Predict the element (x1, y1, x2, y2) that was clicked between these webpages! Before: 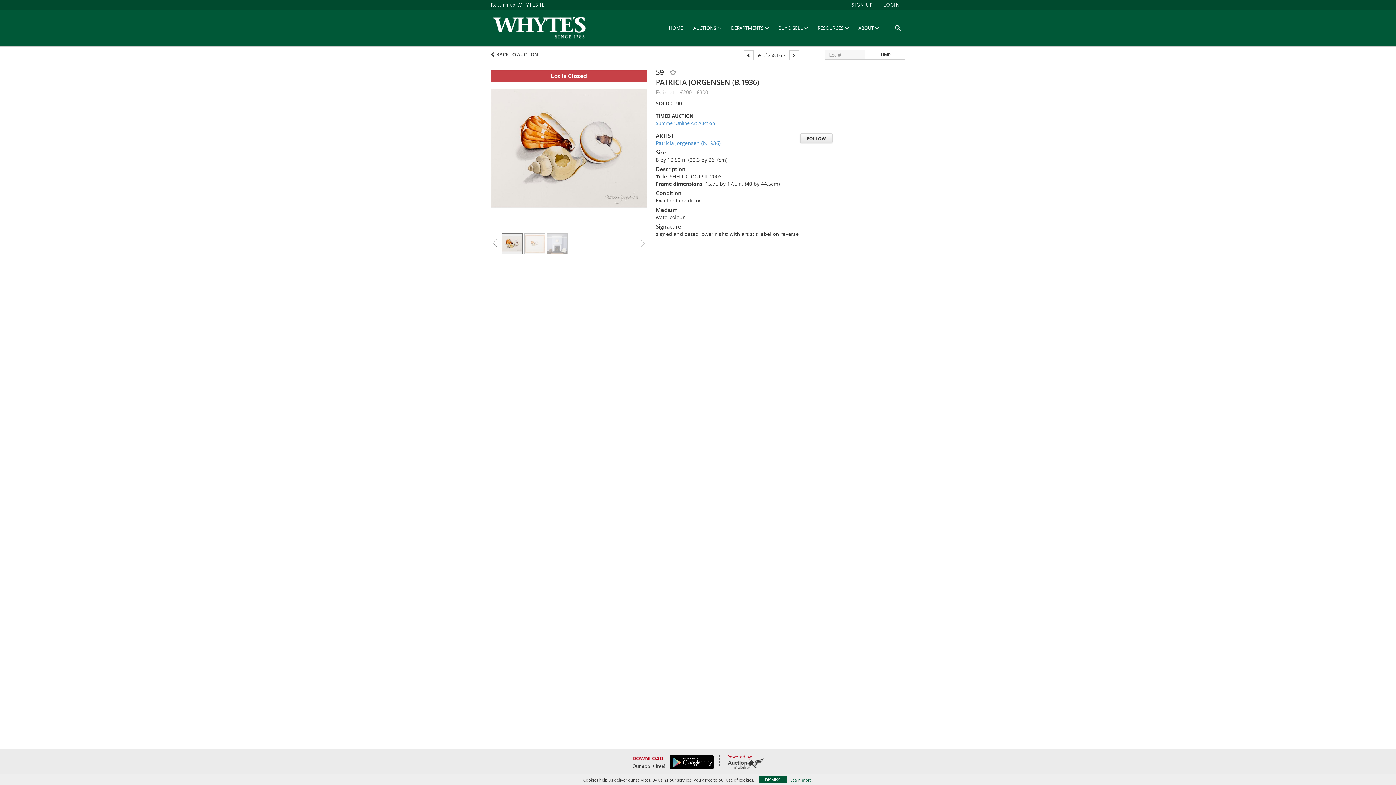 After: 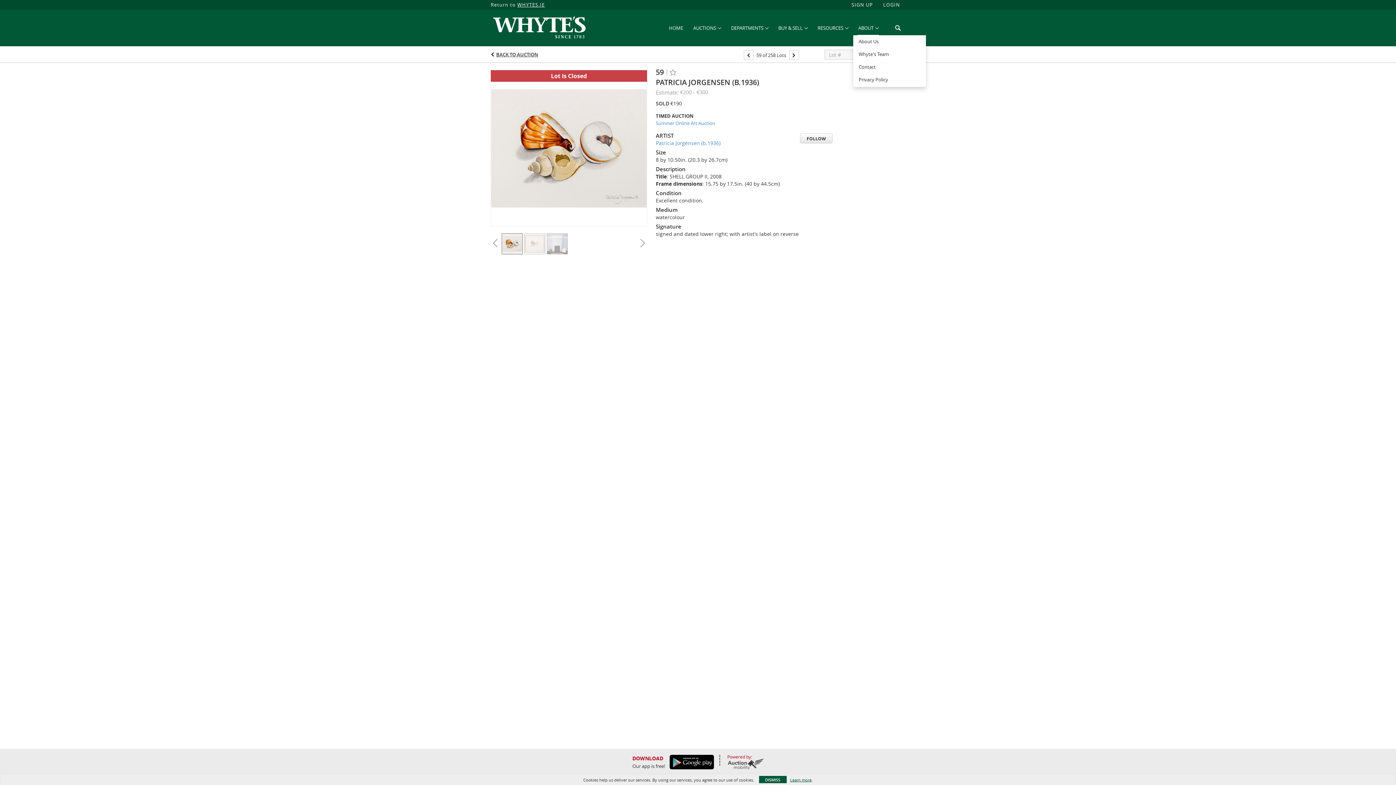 Action: label: ABOUT  bbox: (853, 22, 883, 33)